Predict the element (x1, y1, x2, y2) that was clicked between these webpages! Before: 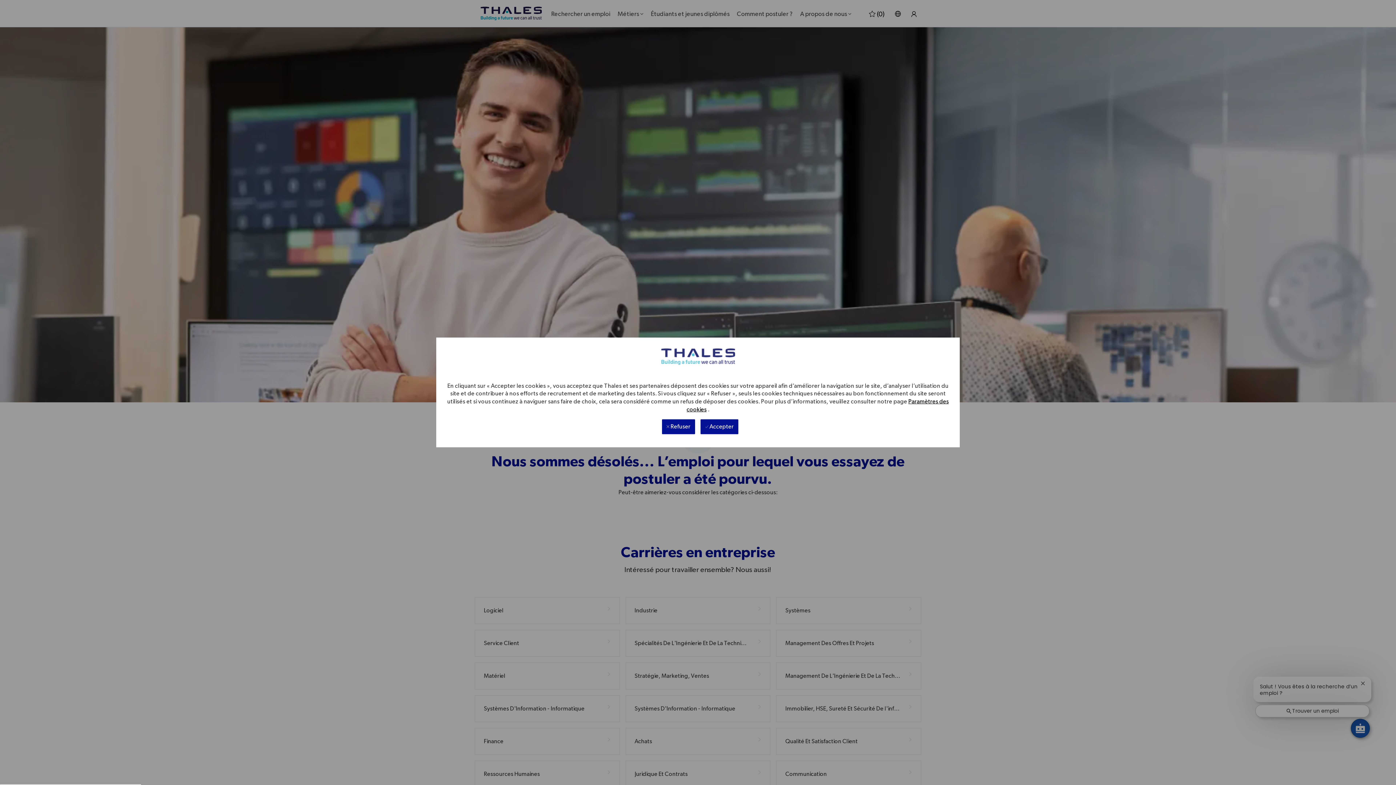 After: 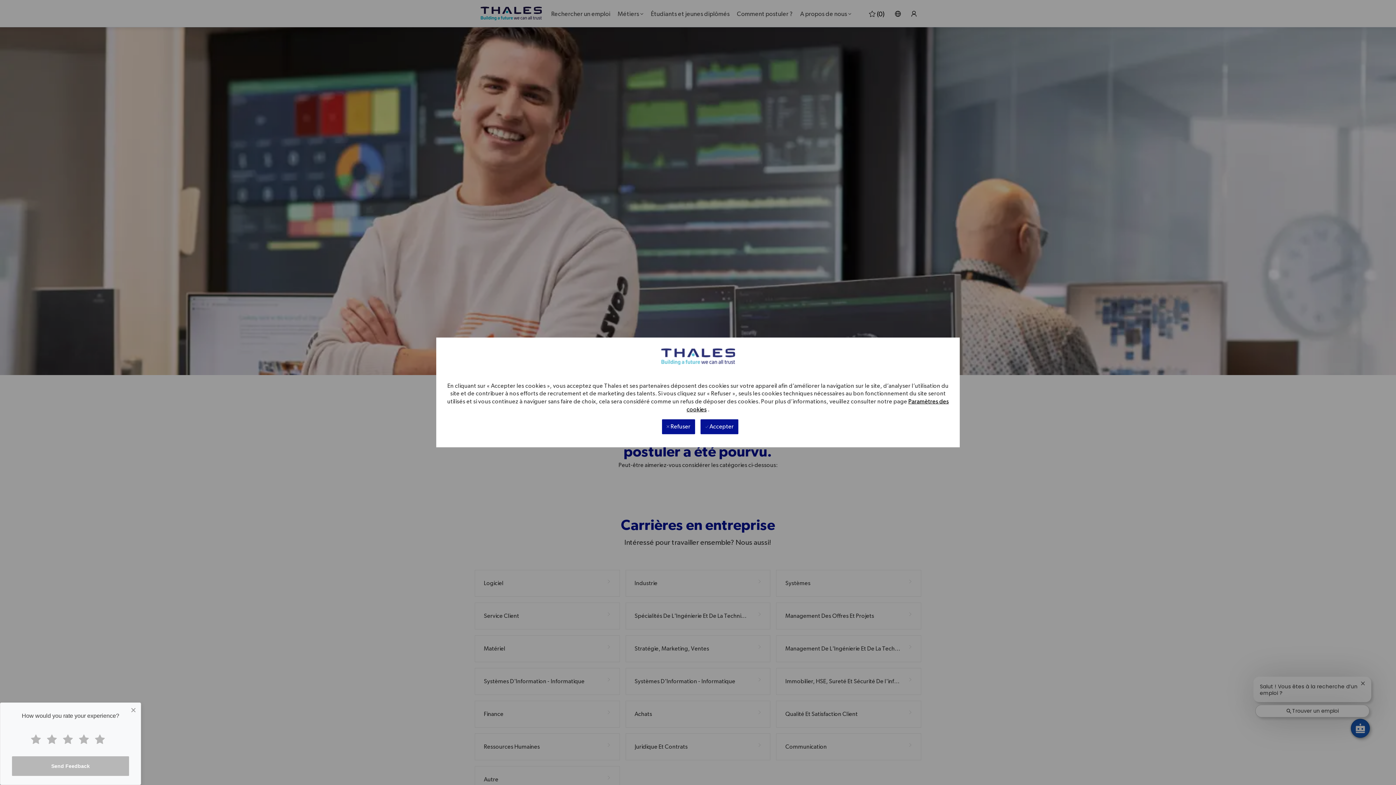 Action: bbox: (0, 0, 1396, 0) label: Skip to main content